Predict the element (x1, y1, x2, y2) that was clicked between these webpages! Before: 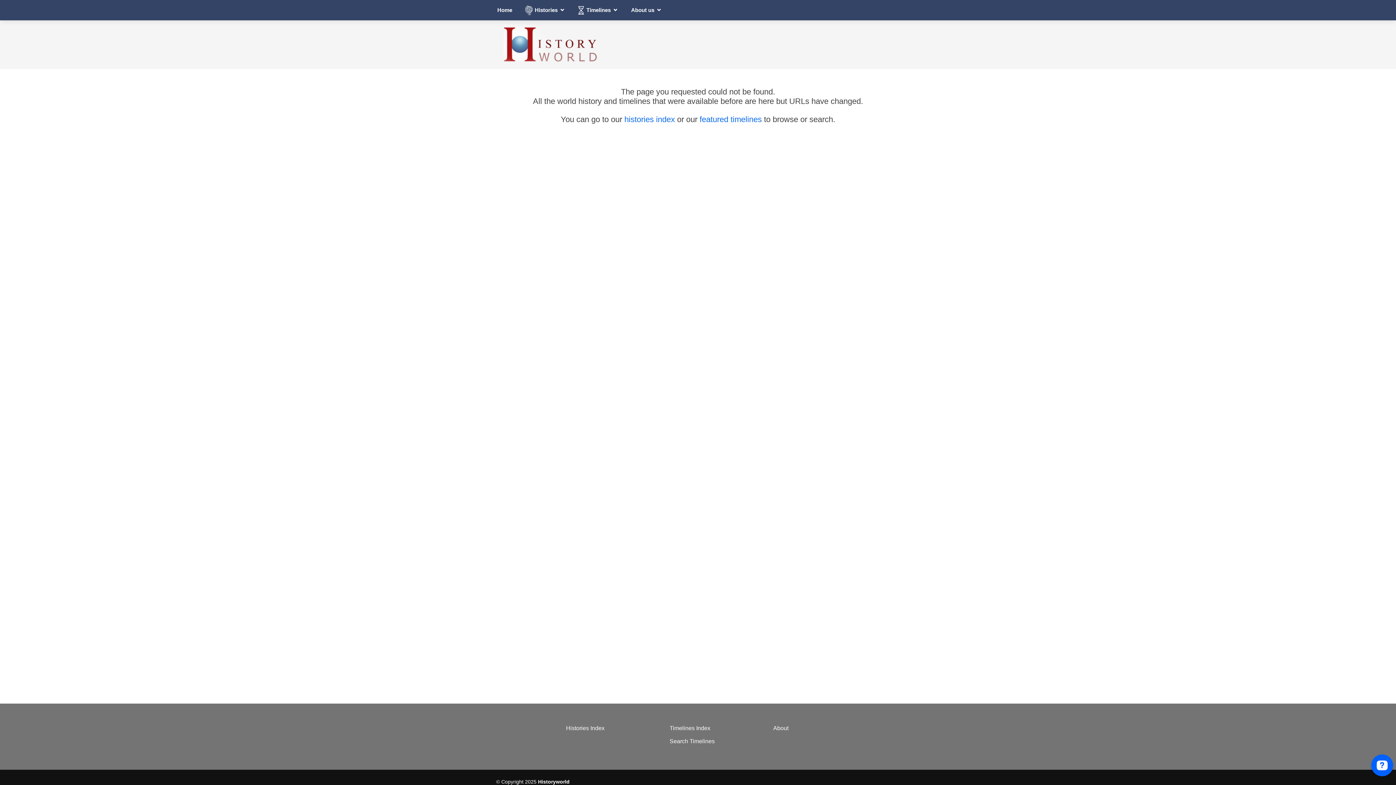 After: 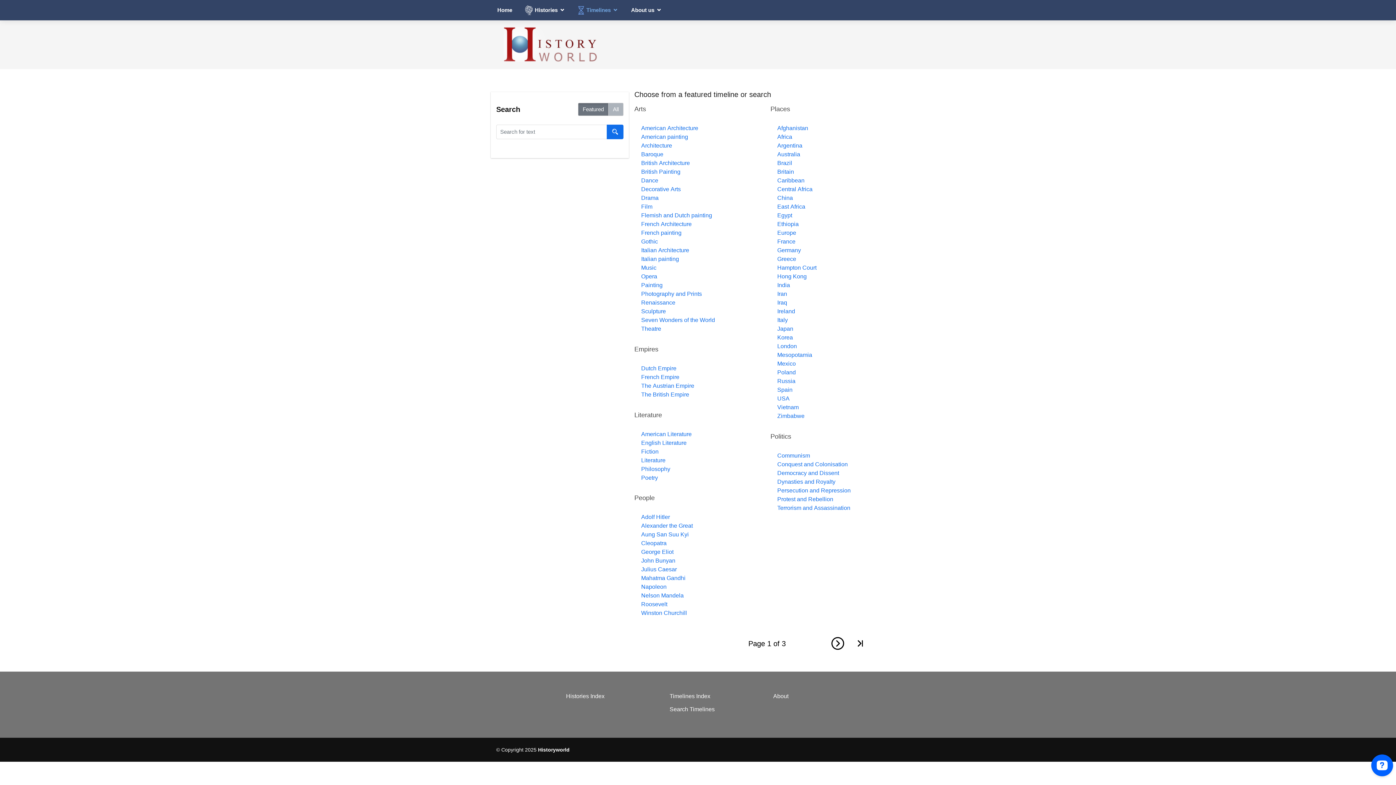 Action: bbox: (585, 6, 619, 14) label: Timelines